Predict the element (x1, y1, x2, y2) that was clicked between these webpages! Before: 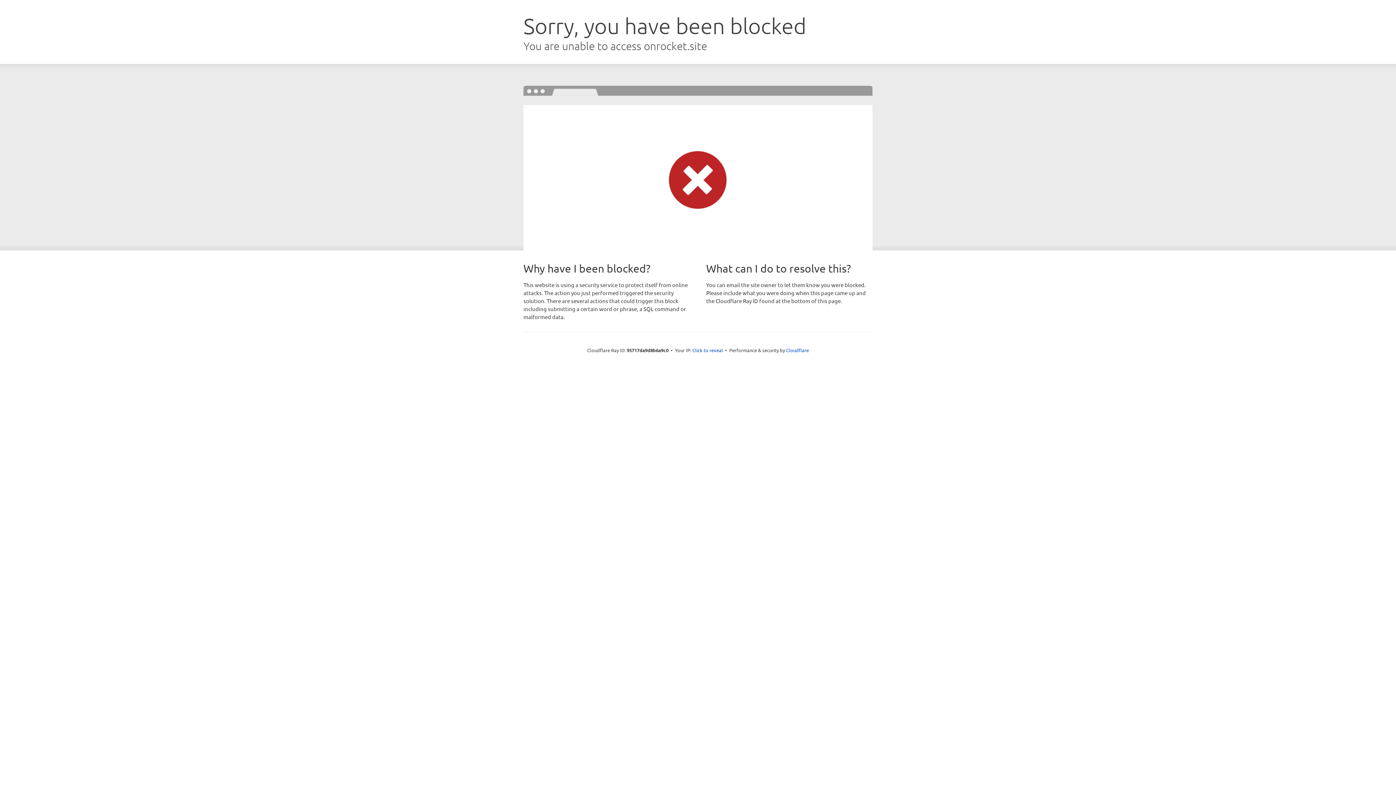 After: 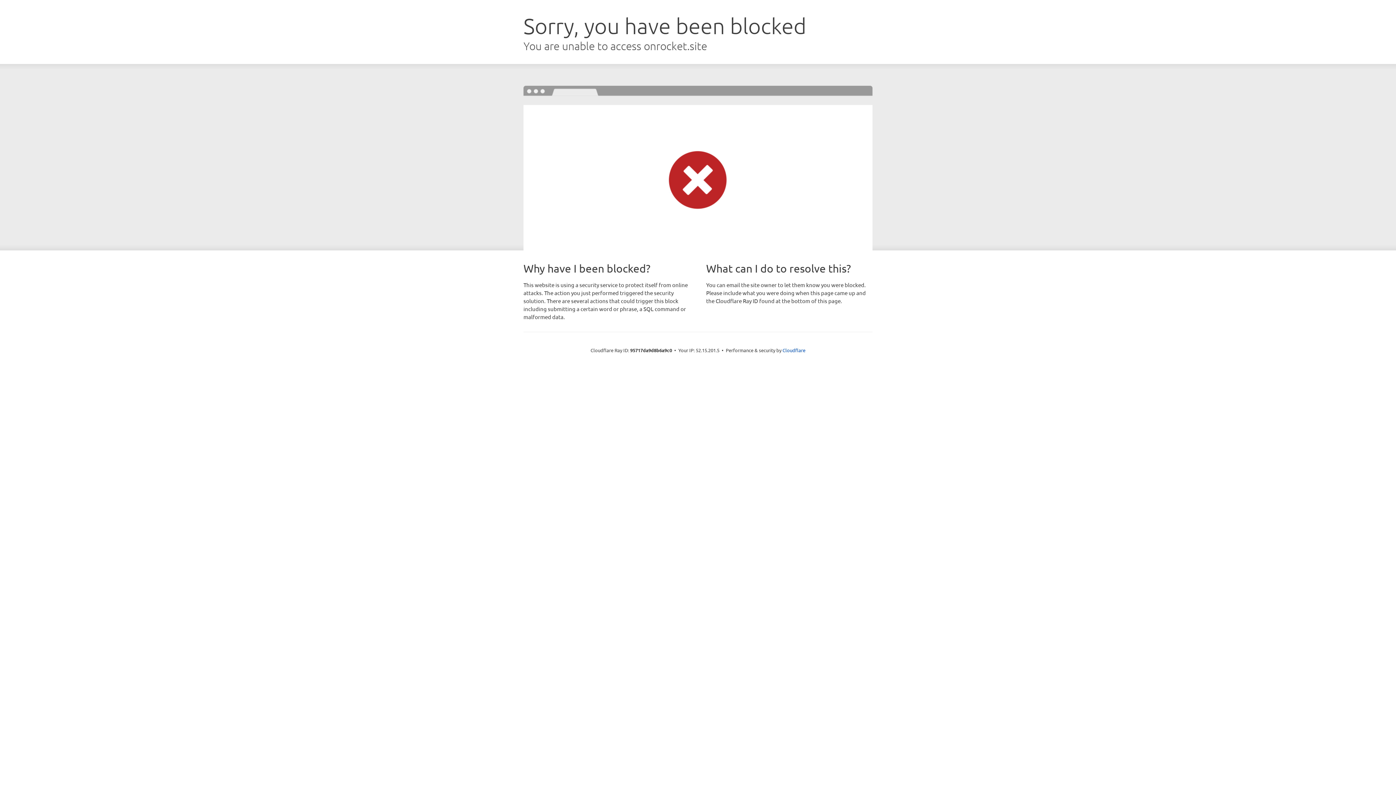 Action: label: Click to reveal bbox: (692, 346, 723, 353)